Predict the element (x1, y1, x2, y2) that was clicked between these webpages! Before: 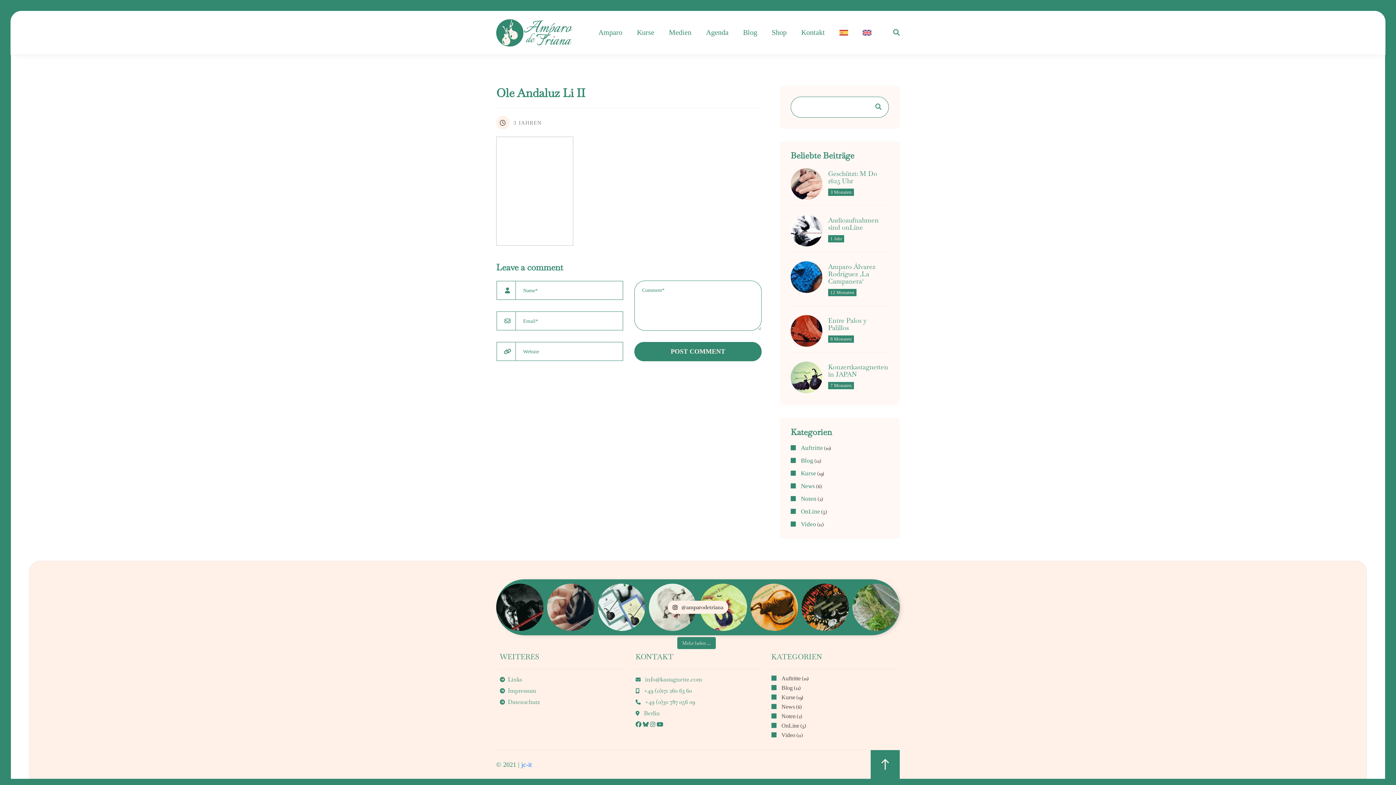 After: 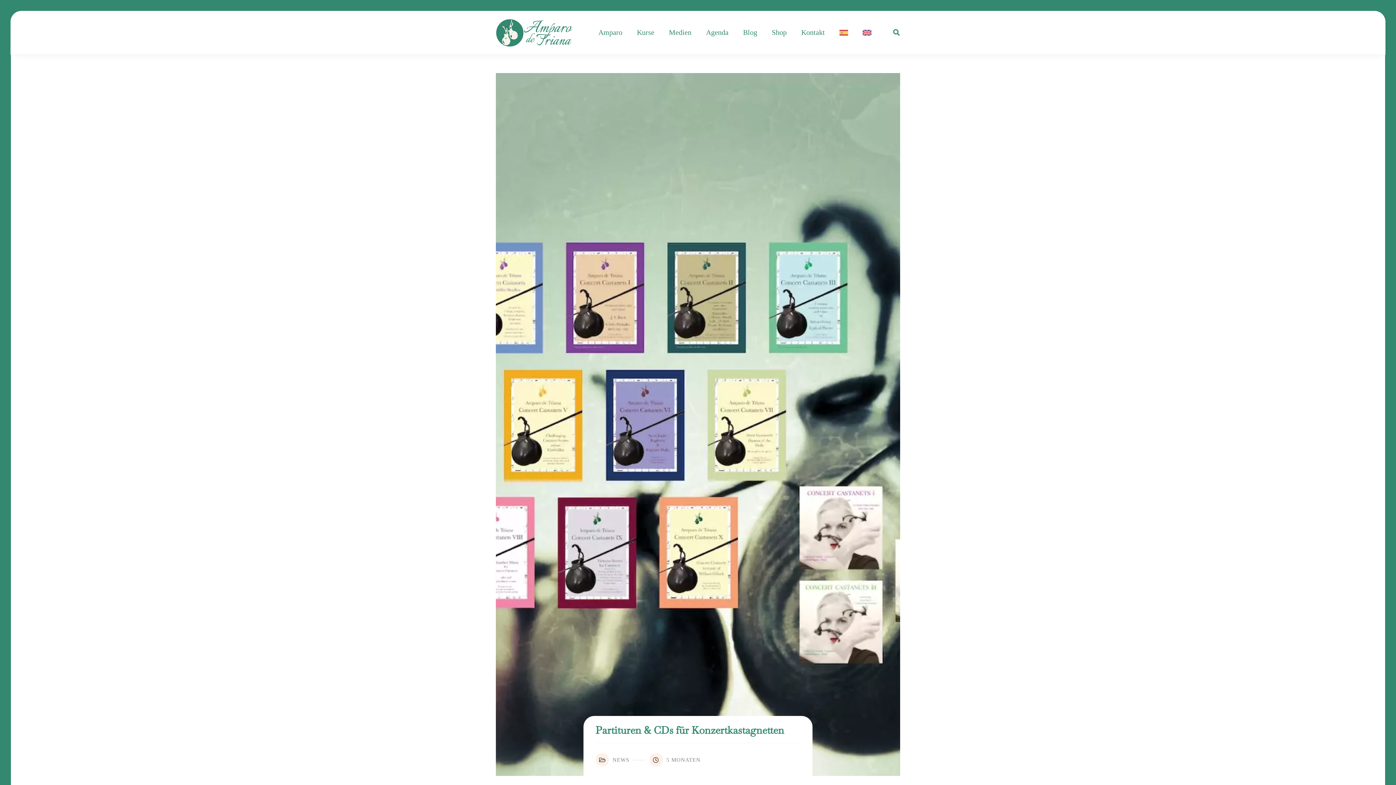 Action: bbox: (496, 17, 572, 48)